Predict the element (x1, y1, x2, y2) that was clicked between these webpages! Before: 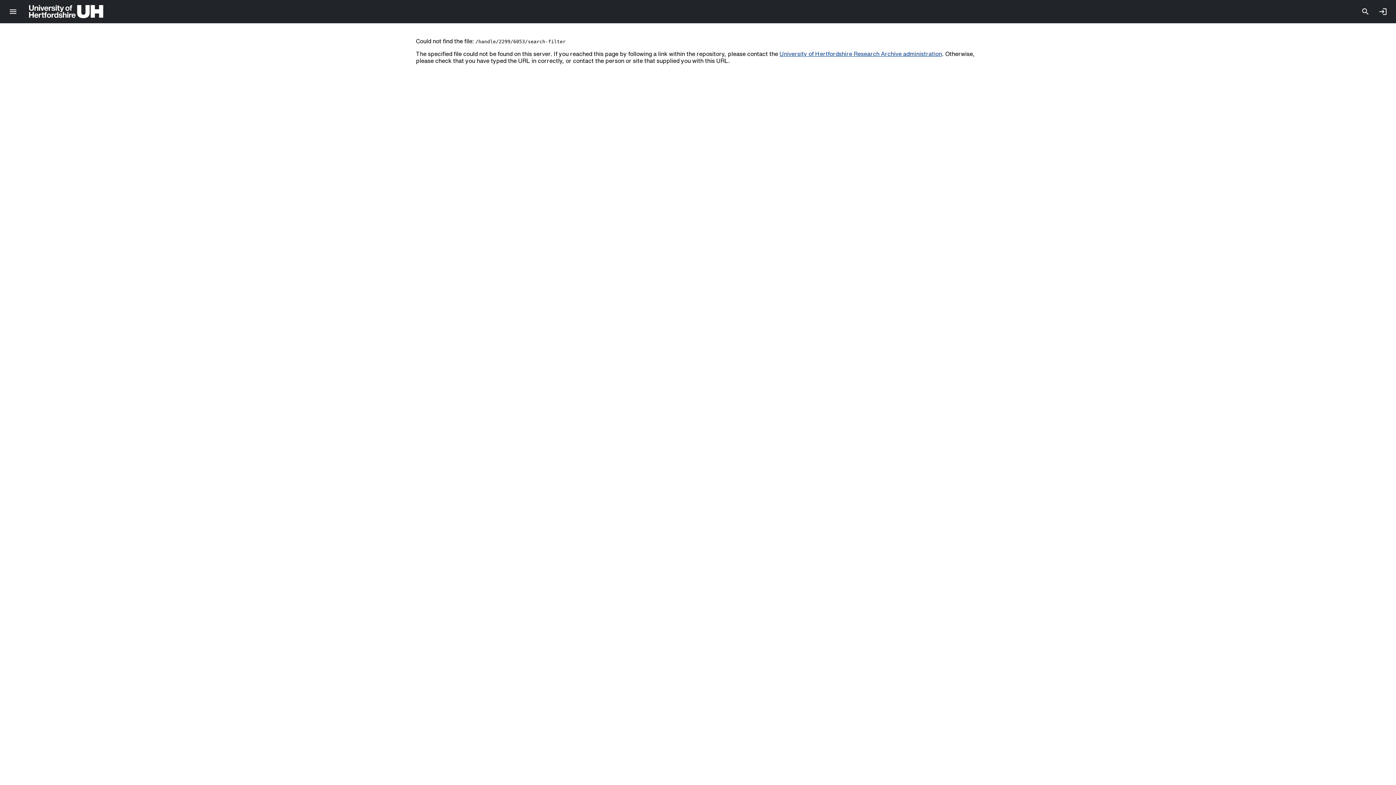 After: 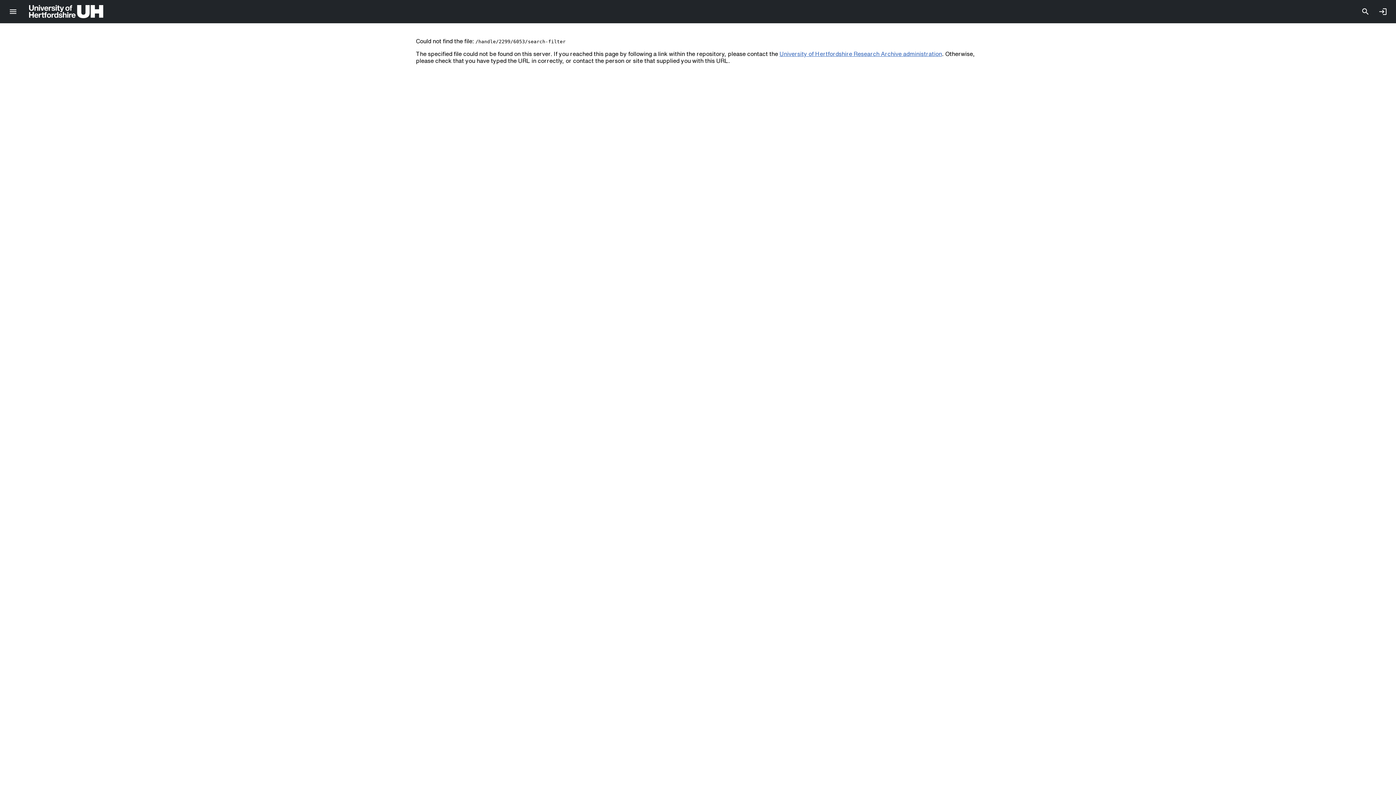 Action: label: University of Hertfordshire Research Archive administration bbox: (779, 50, 942, 56)